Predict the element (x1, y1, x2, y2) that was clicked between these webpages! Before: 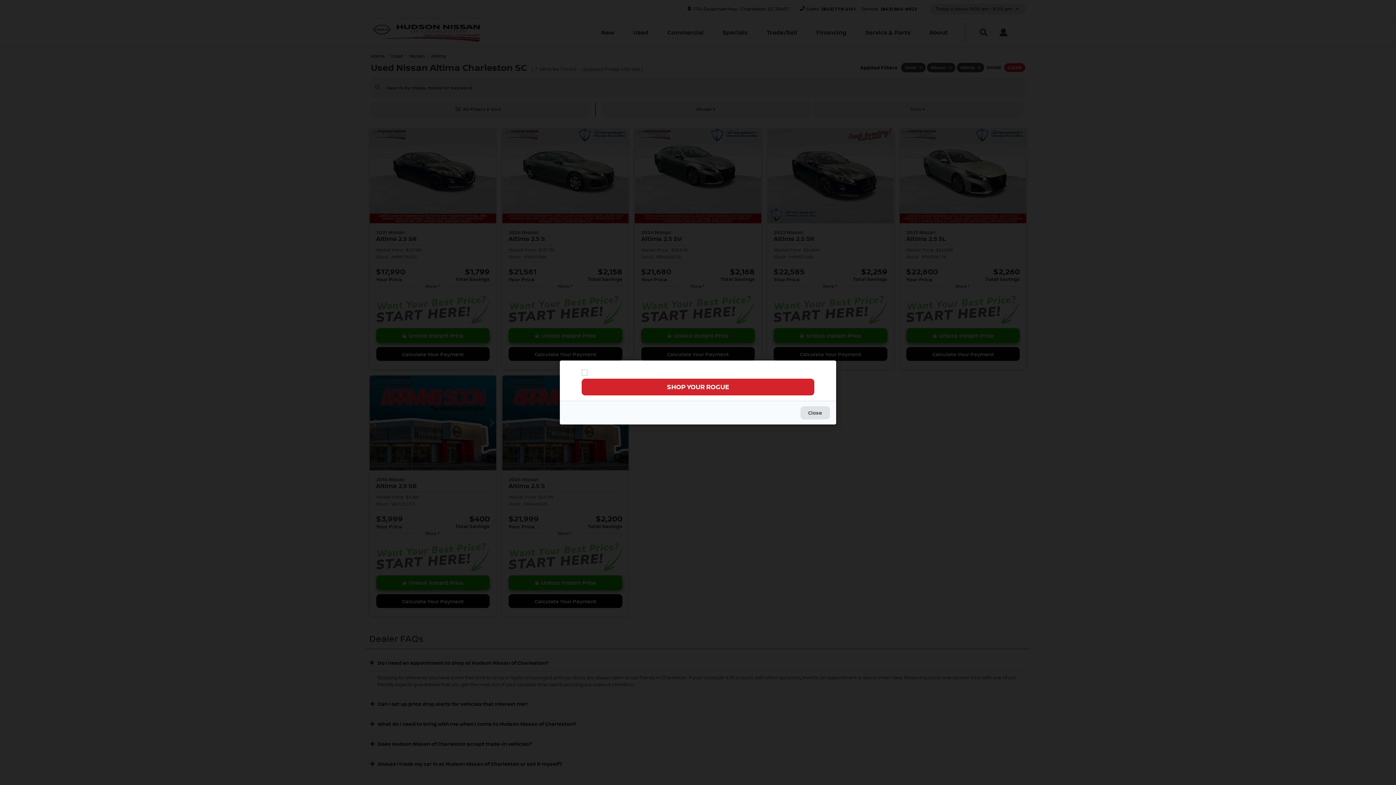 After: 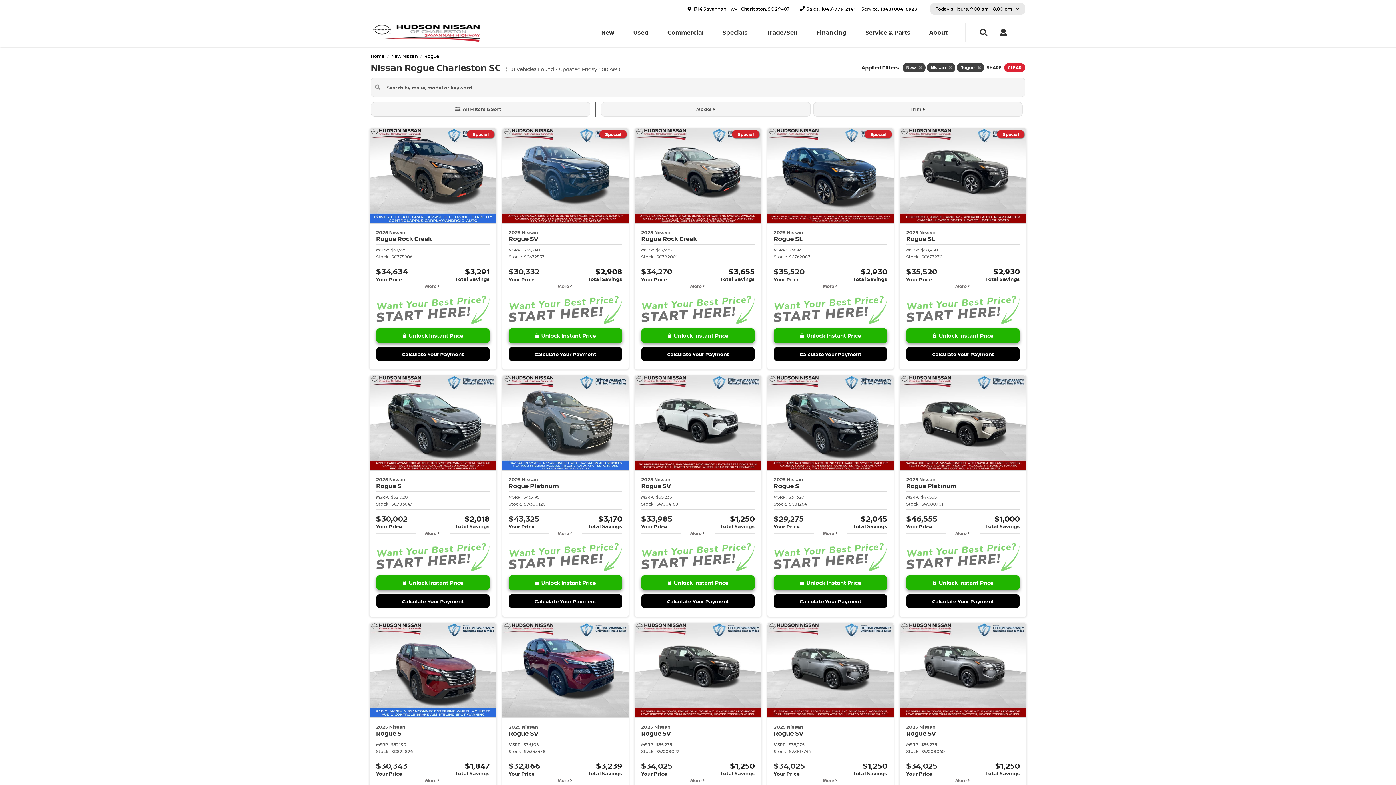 Action: bbox: (581, 360, 814, 384)